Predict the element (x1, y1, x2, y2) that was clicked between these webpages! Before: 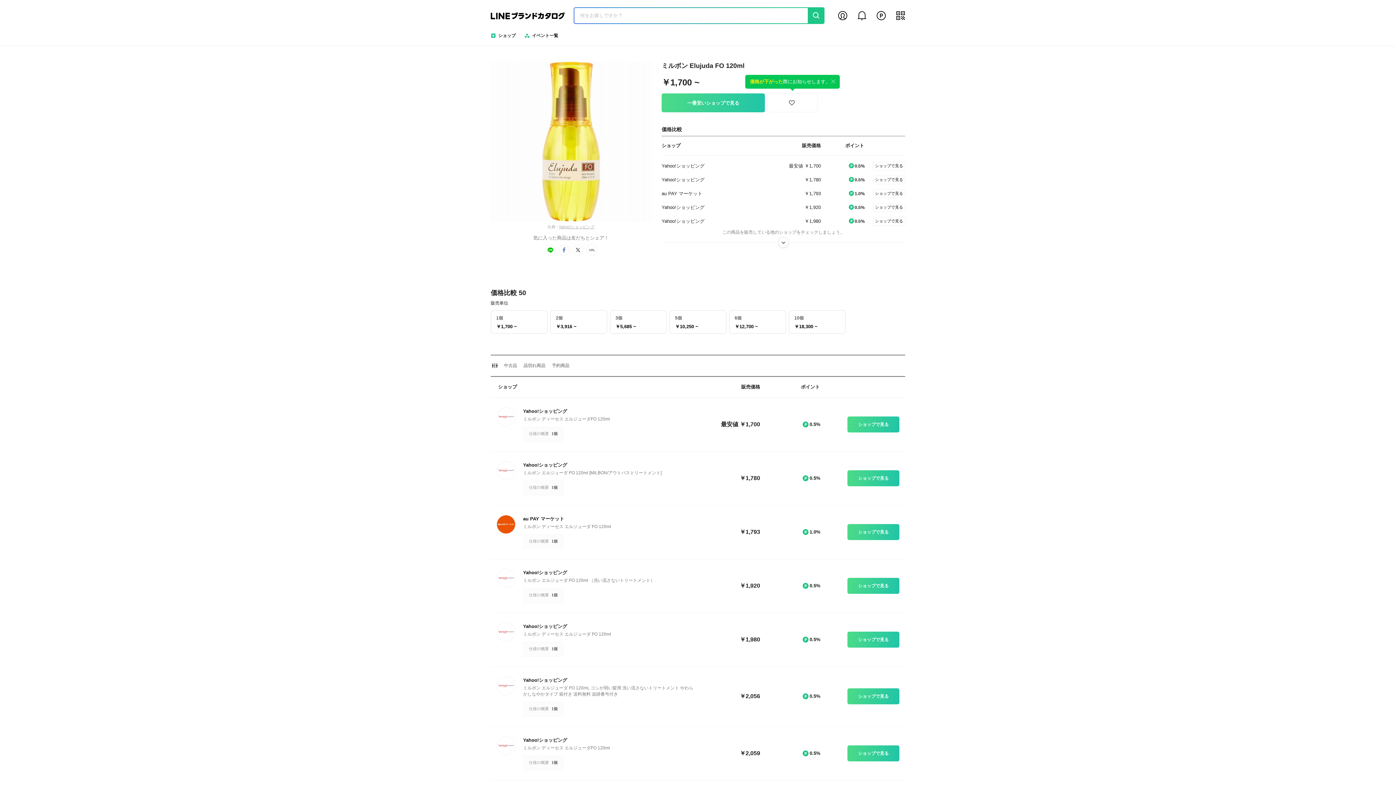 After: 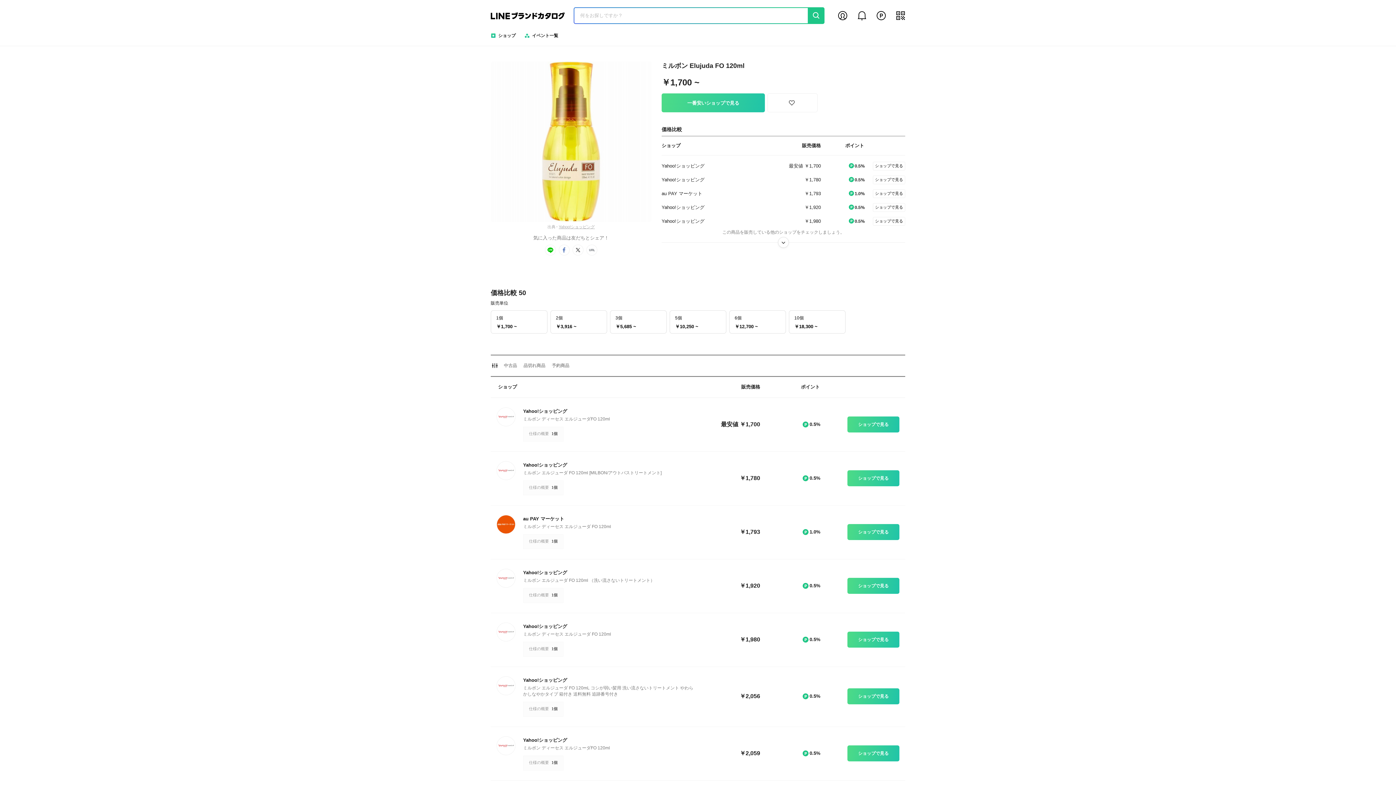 Action: bbox: (829, 77, 837, 85)